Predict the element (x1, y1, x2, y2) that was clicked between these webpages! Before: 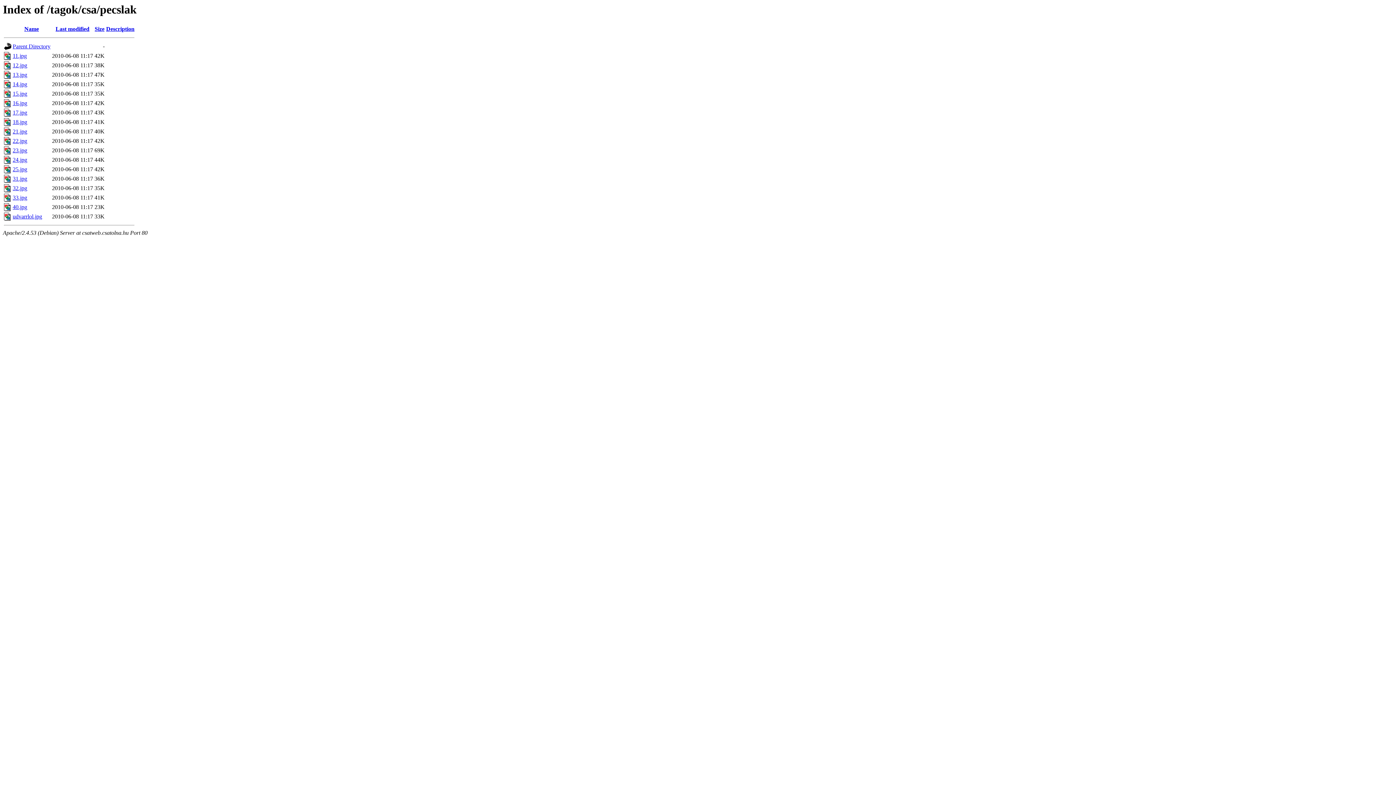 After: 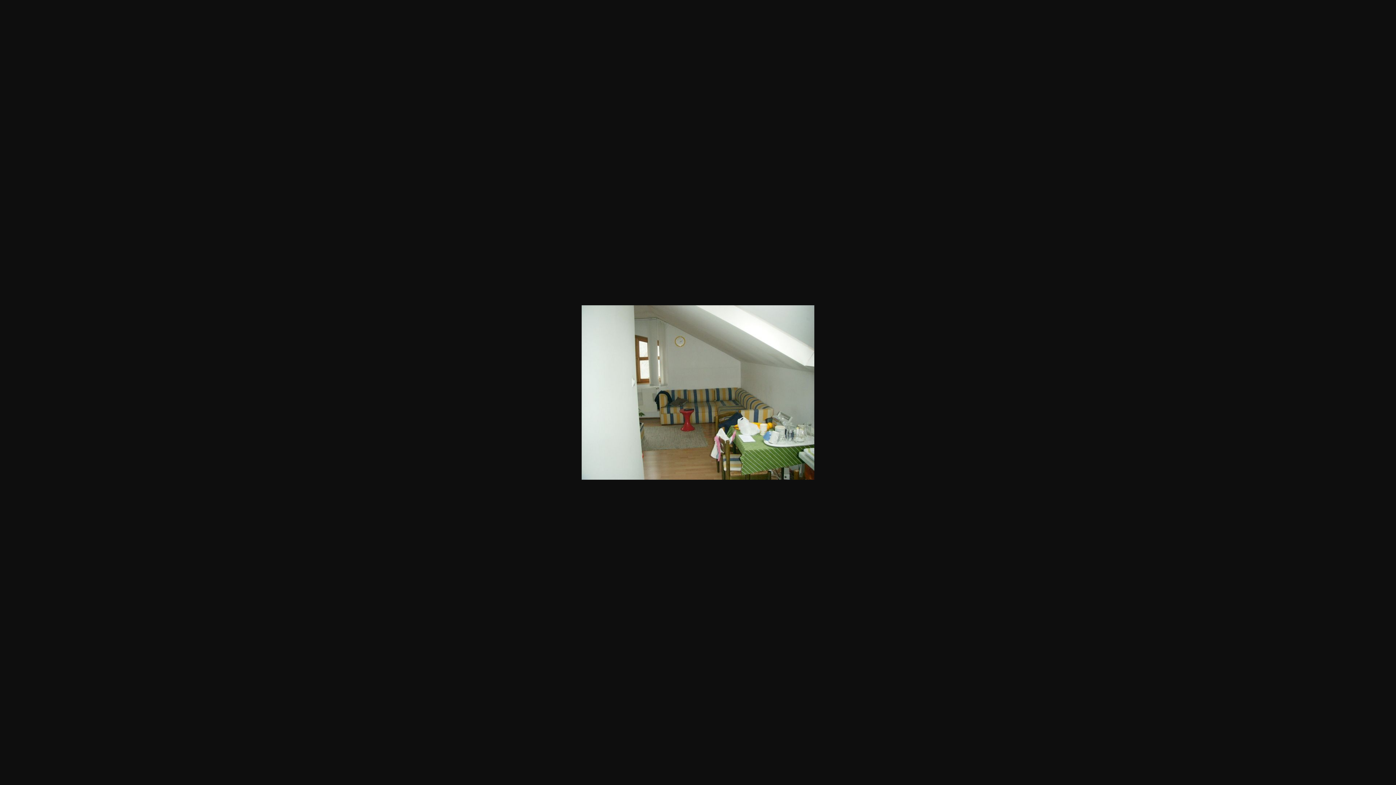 Action: bbox: (12, 81, 27, 87) label: 14.jpg